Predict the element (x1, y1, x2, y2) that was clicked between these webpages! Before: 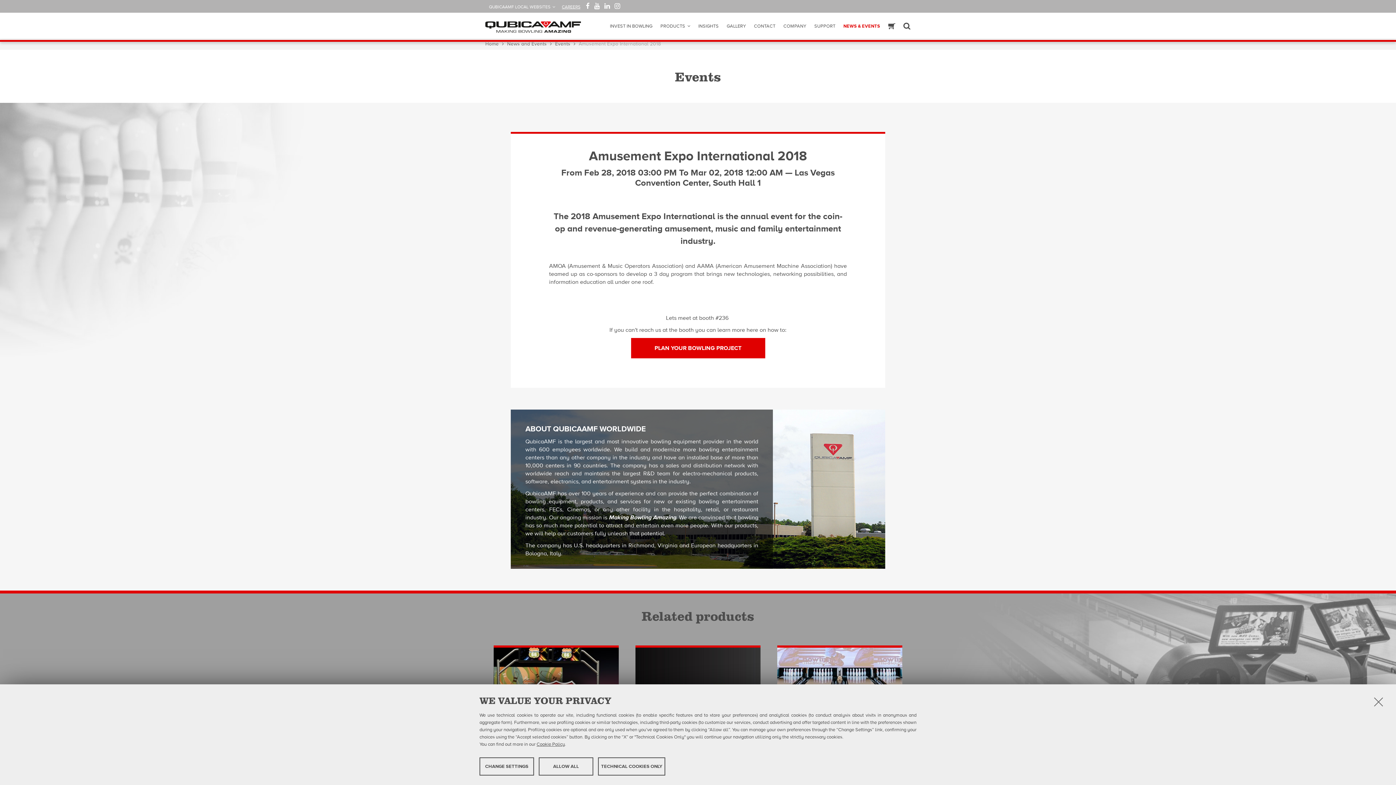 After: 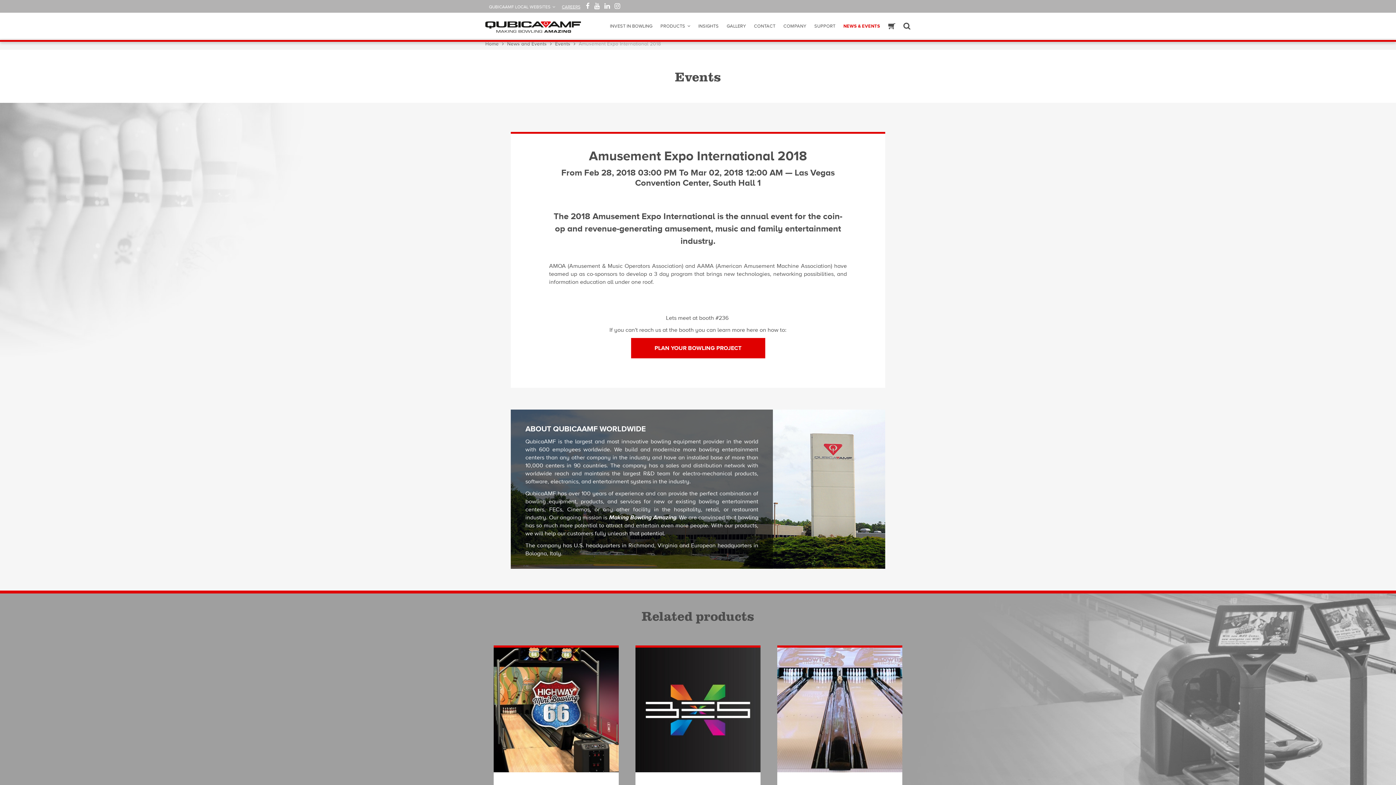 Action: label: ALLOW ALL bbox: (538, 757, 593, 776)